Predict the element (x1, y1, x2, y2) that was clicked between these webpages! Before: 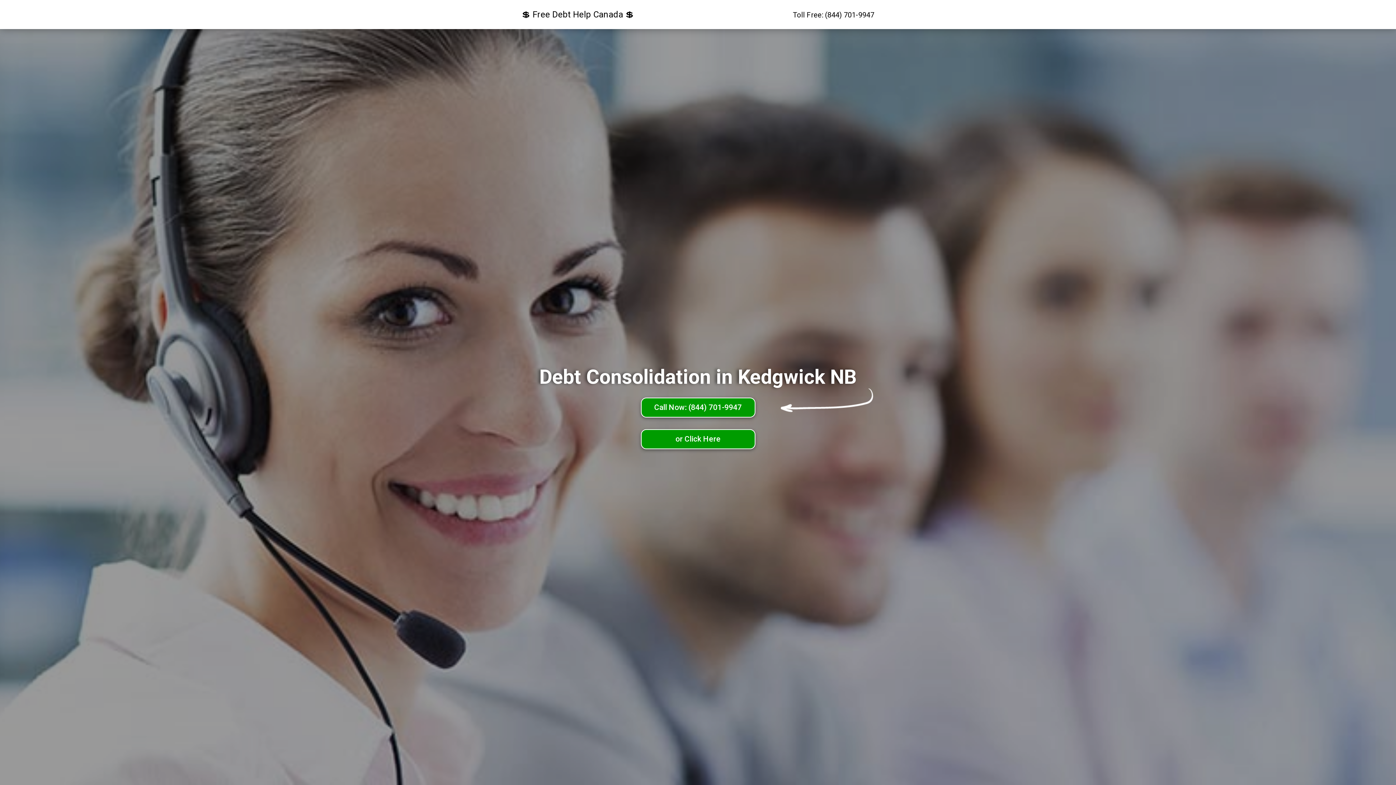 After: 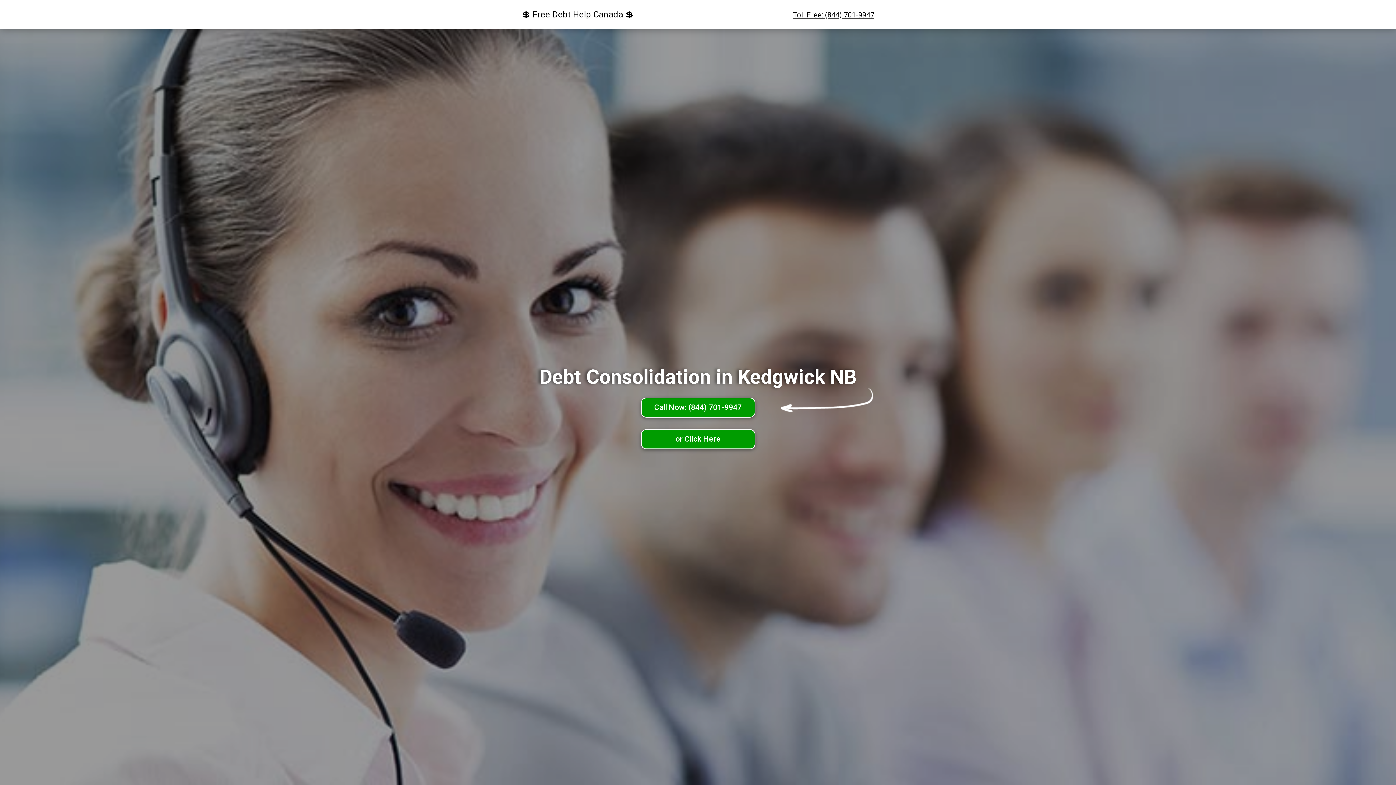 Action: bbox: (793, 9, 874, 19) label: Toll Free: (844) 701-9947